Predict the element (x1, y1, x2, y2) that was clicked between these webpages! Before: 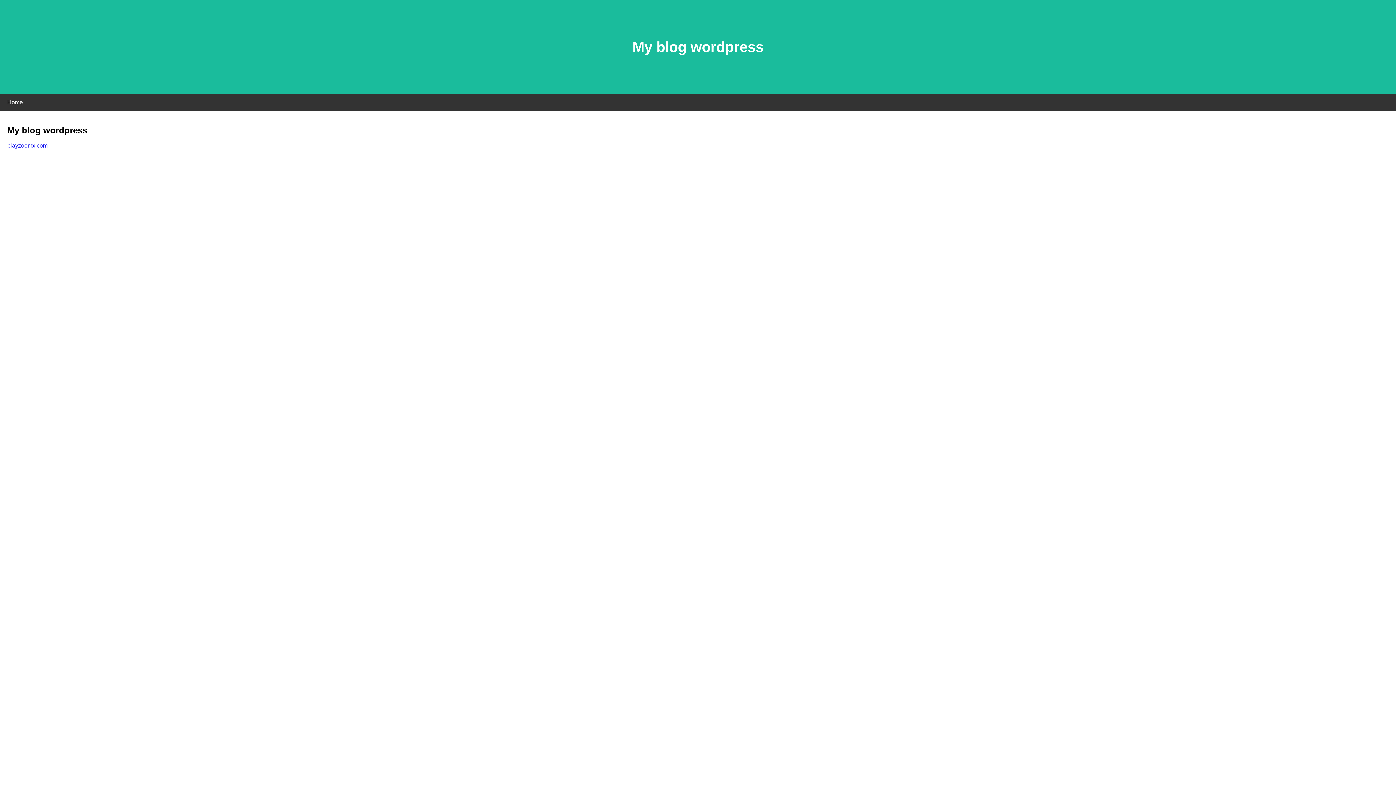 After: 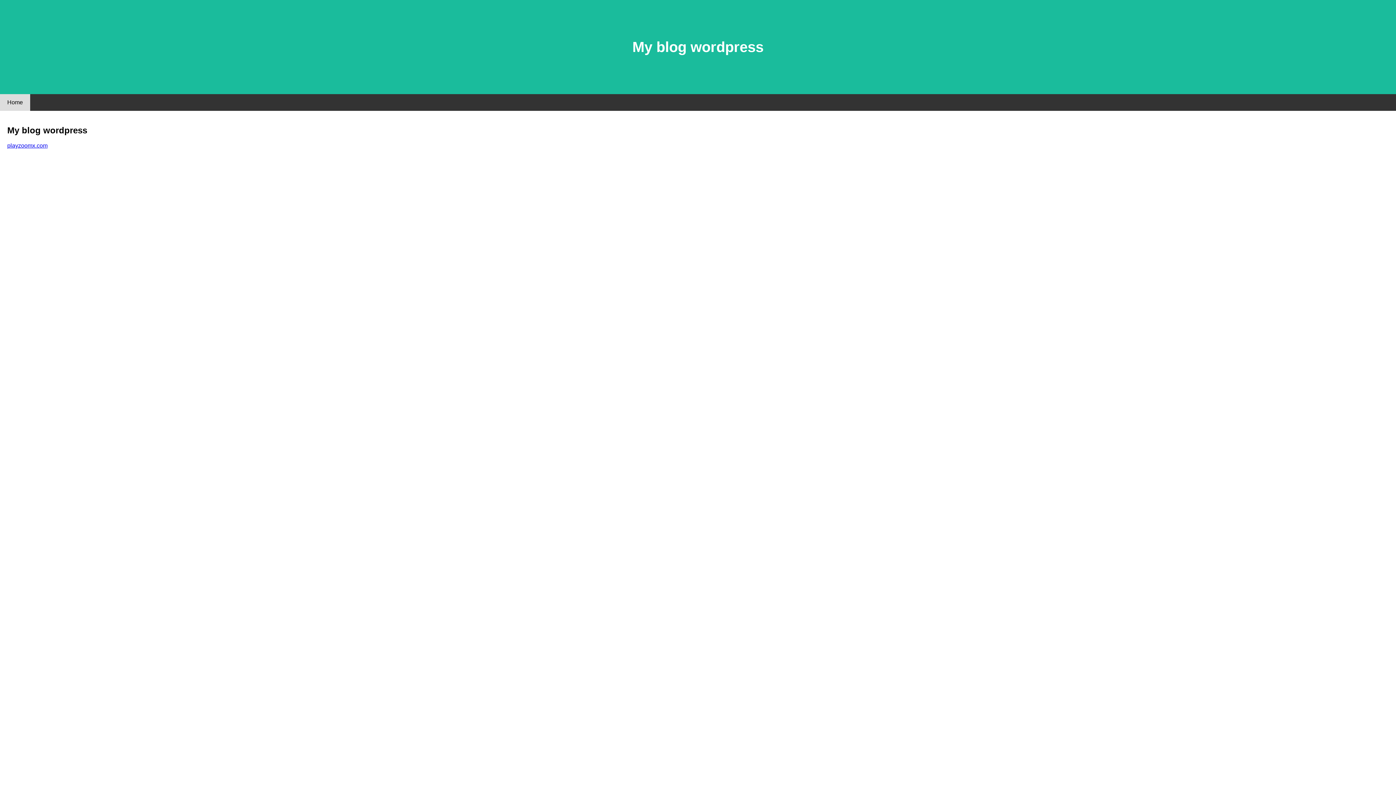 Action: label: Home bbox: (0, 94, 30, 110)